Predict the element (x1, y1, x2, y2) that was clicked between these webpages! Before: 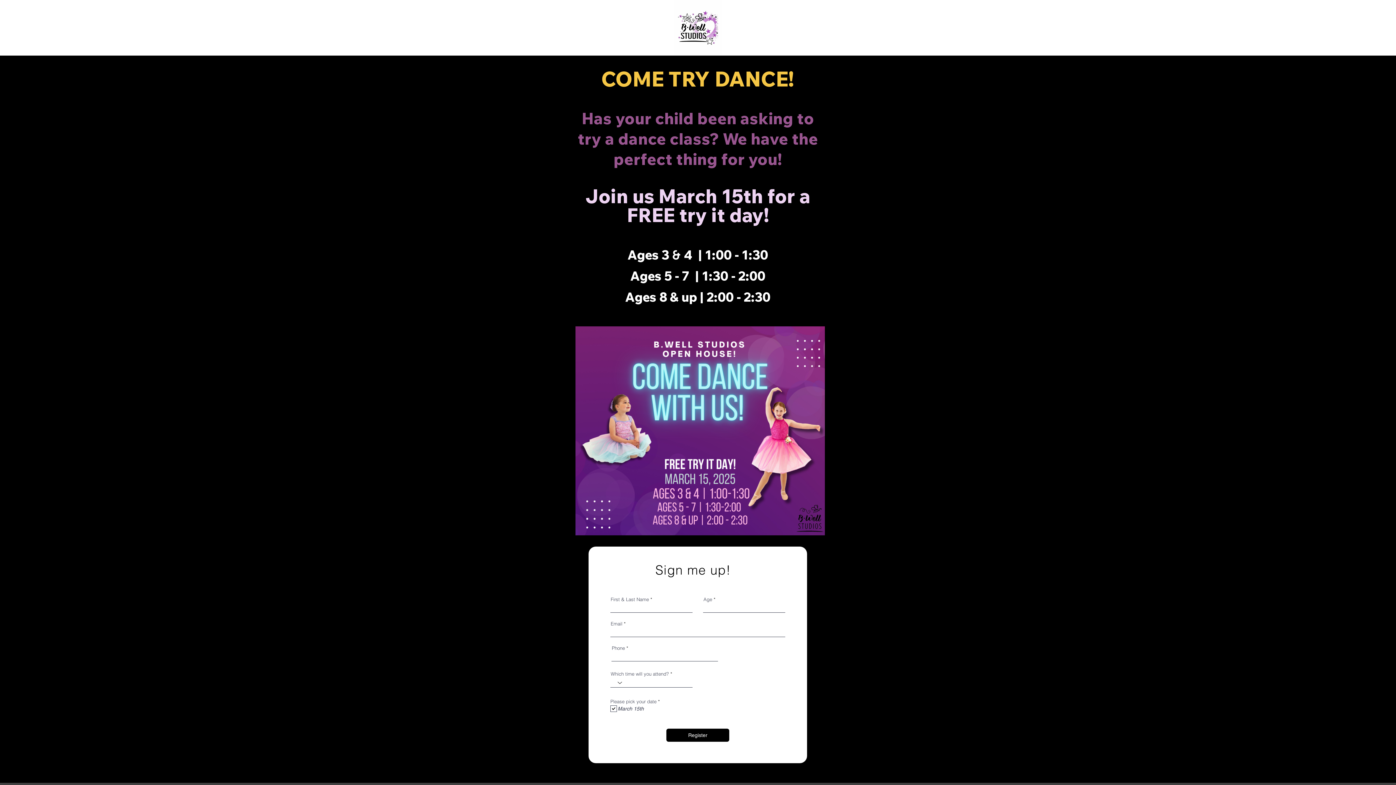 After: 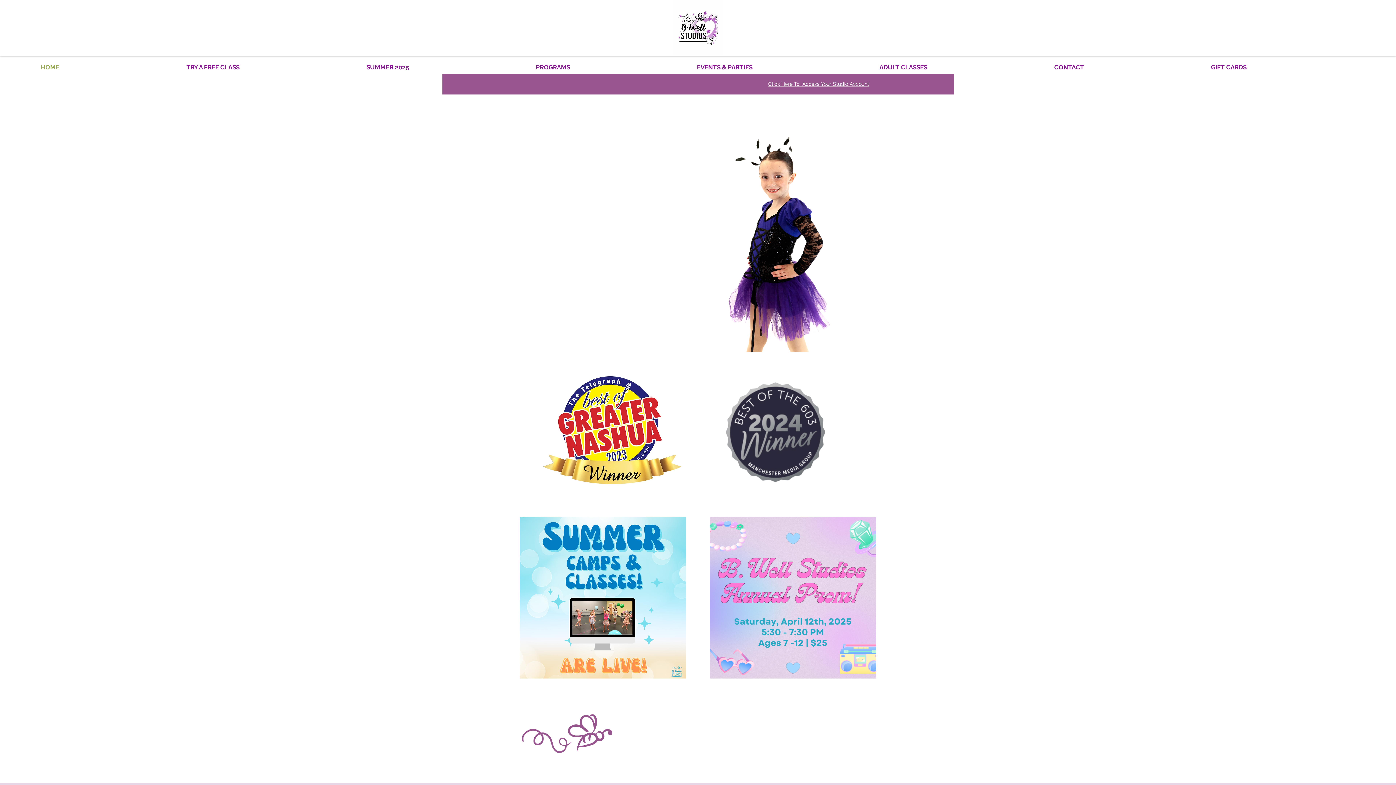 Action: bbox: (673, 0, 722, 55)